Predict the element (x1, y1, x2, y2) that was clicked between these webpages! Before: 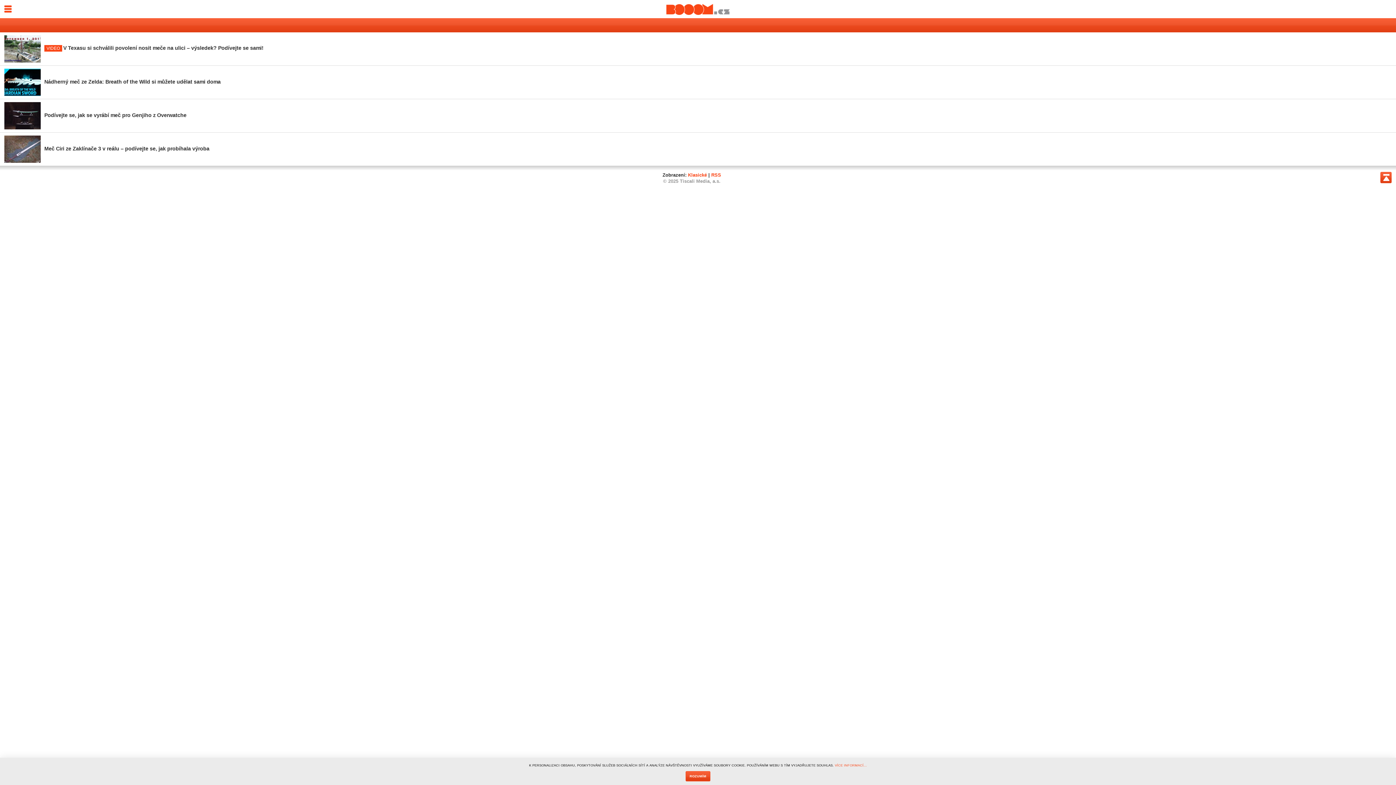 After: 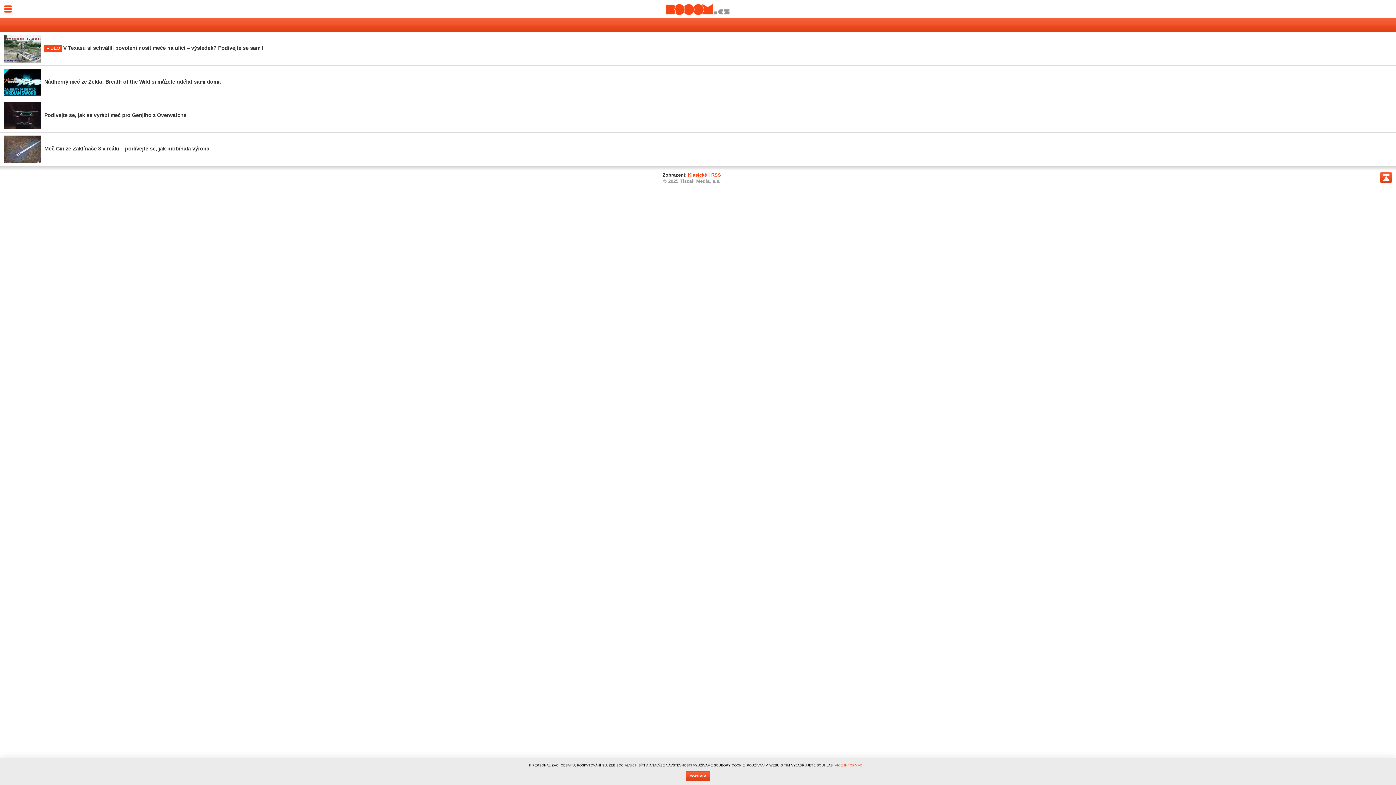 Action: bbox: (0, 18, 1396, 32)